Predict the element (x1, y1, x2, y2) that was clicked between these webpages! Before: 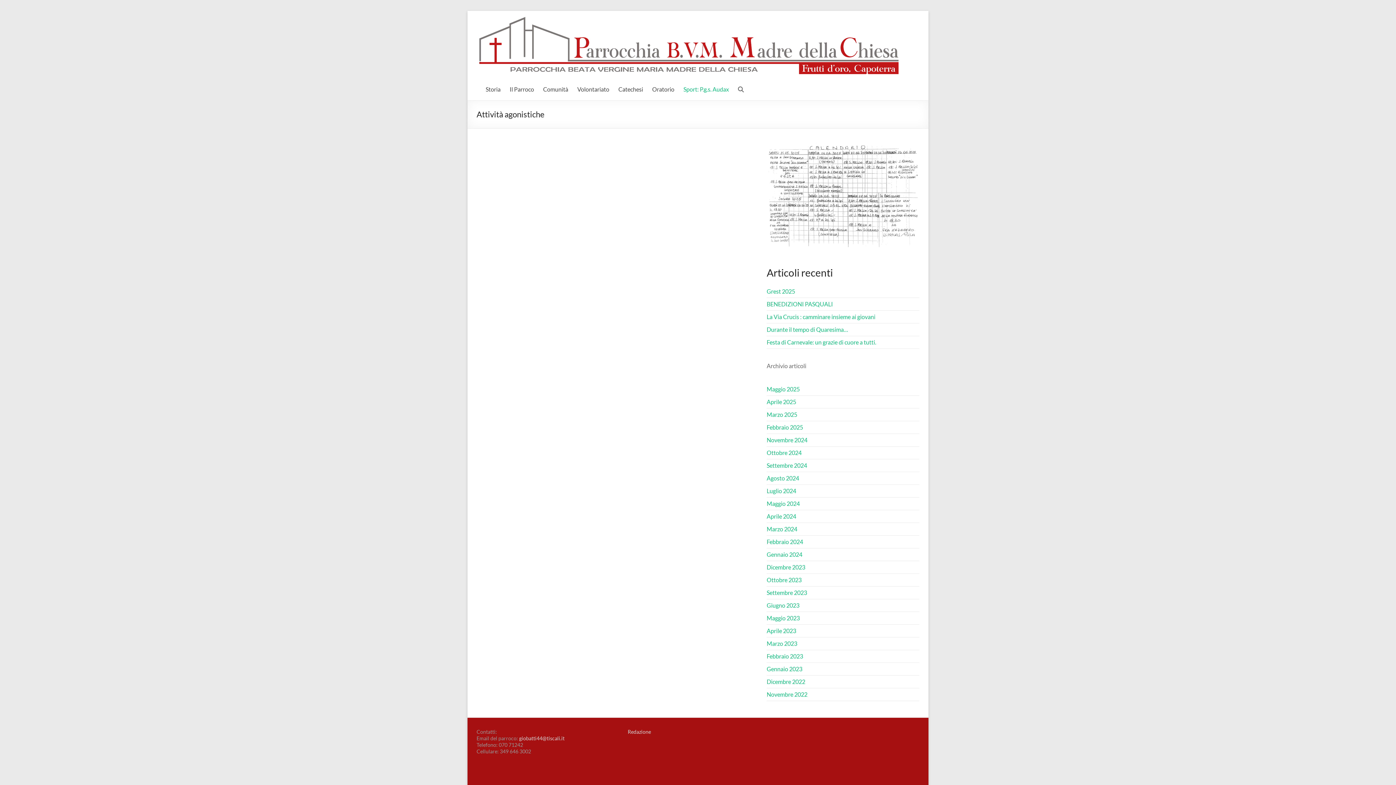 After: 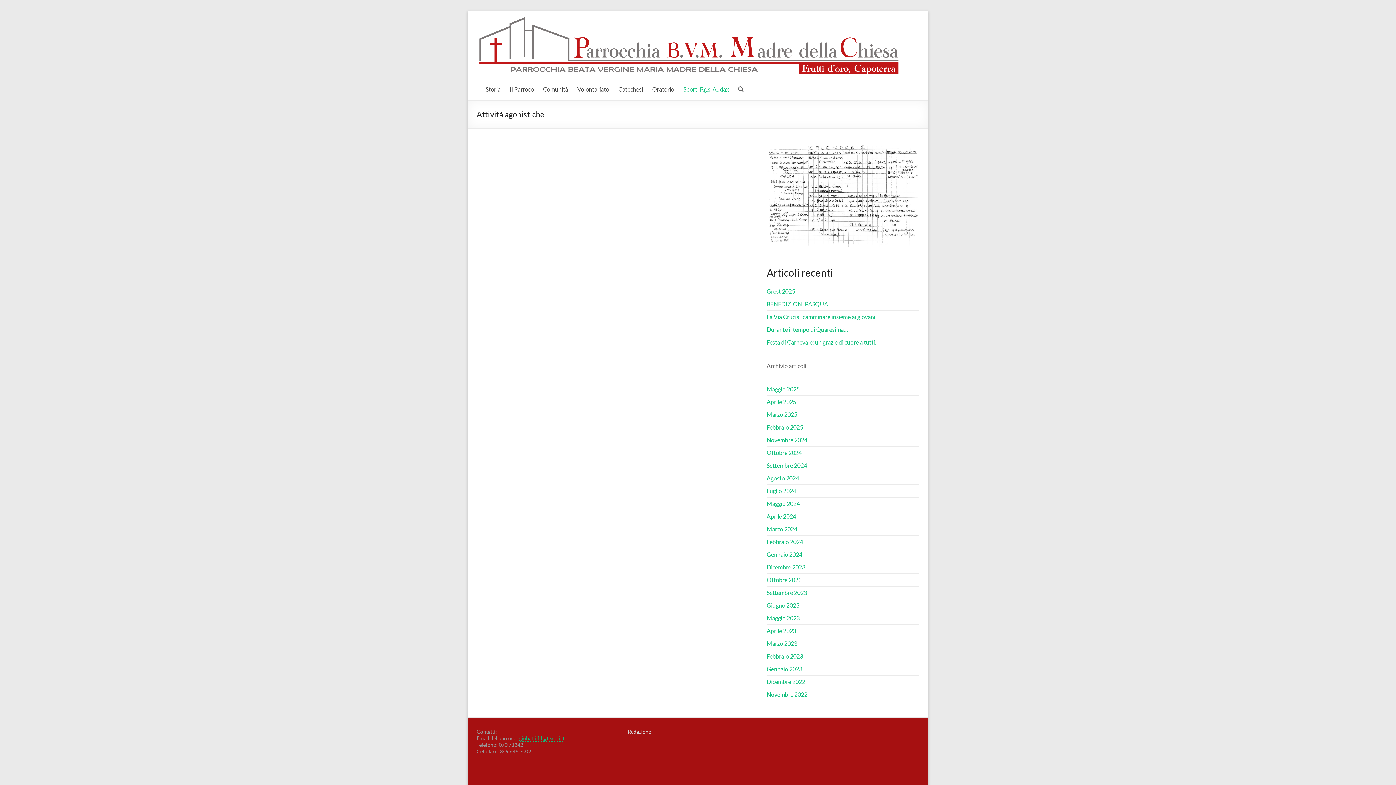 Action: label: giobatti44@tiscali.it bbox: (519, 735, 564, 741)